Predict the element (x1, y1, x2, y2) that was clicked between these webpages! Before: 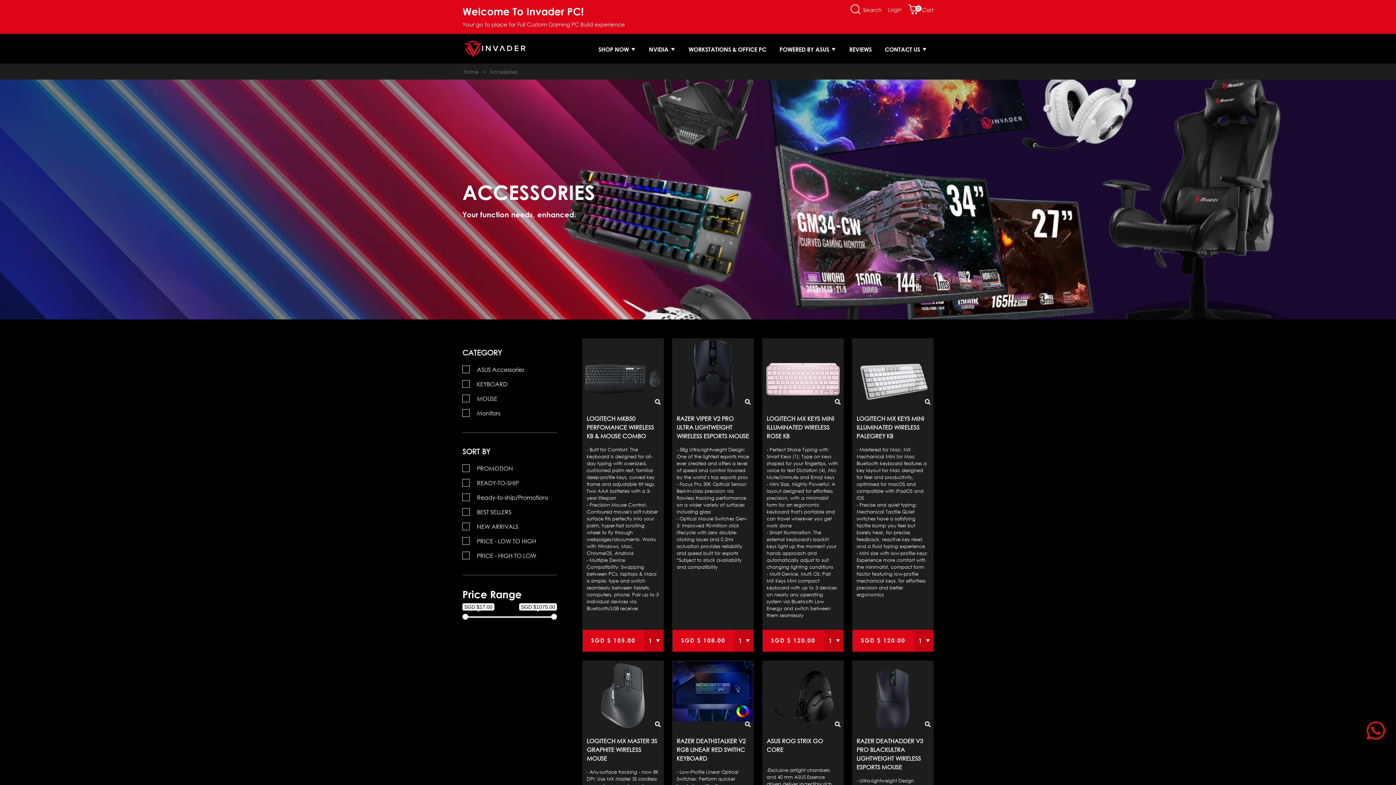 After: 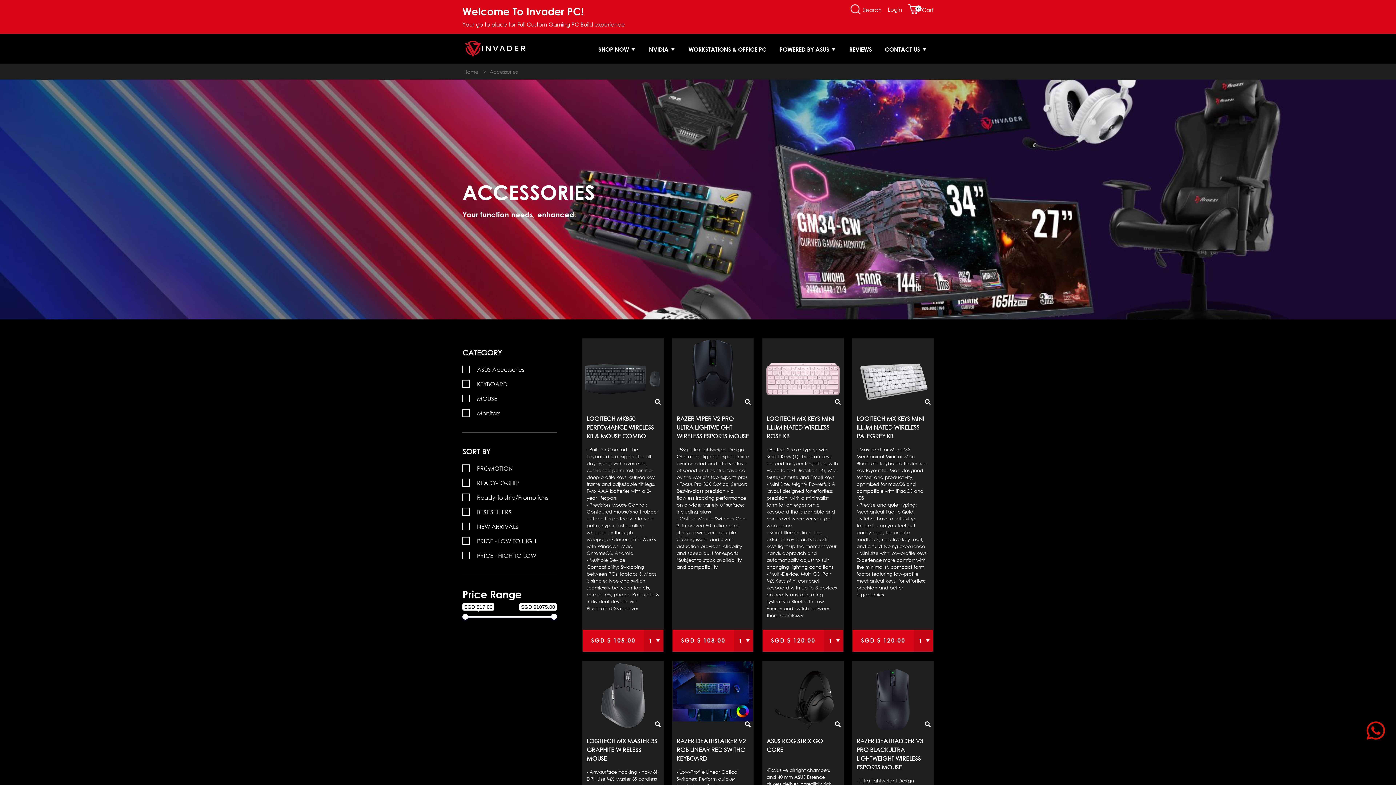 Action: label: SHOP NOW  bbox: (595, 42, 638, 56)